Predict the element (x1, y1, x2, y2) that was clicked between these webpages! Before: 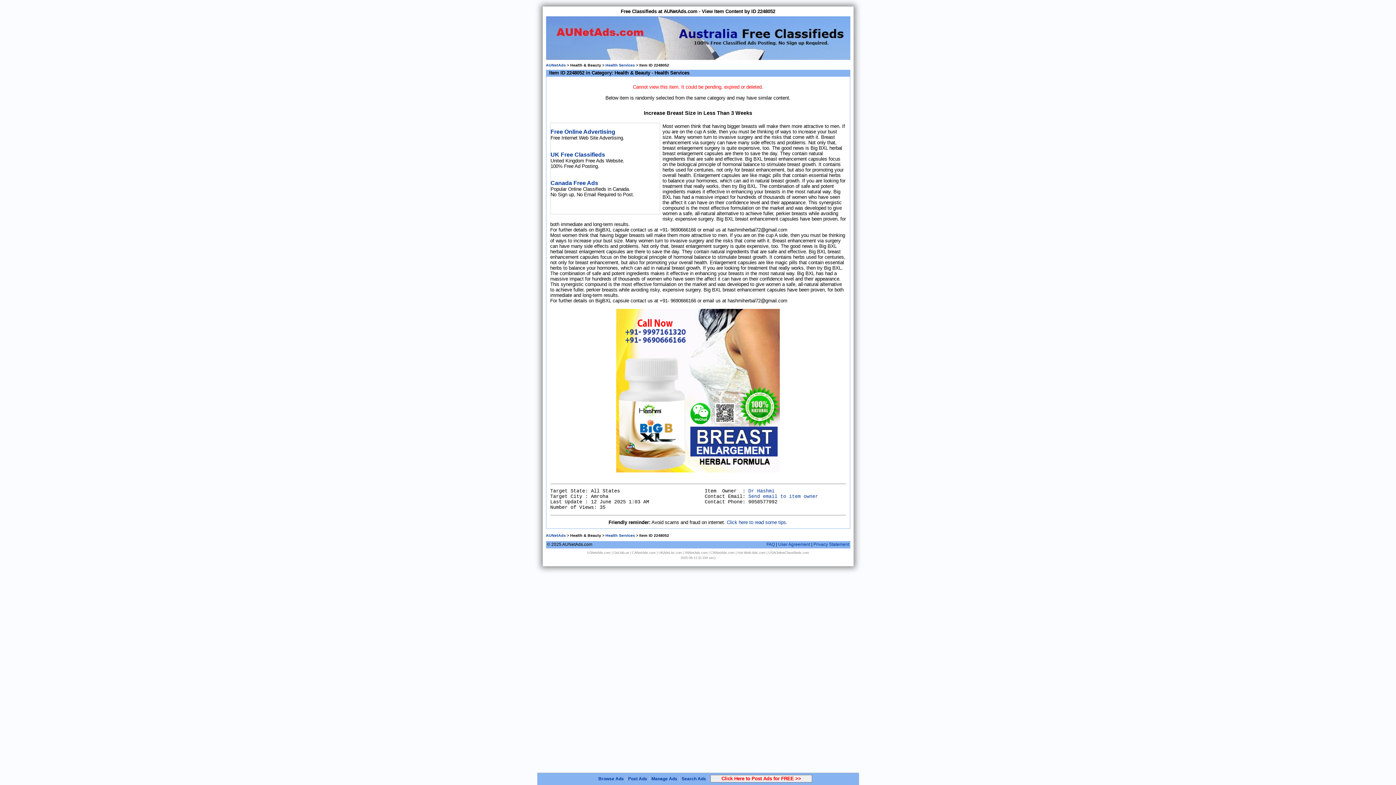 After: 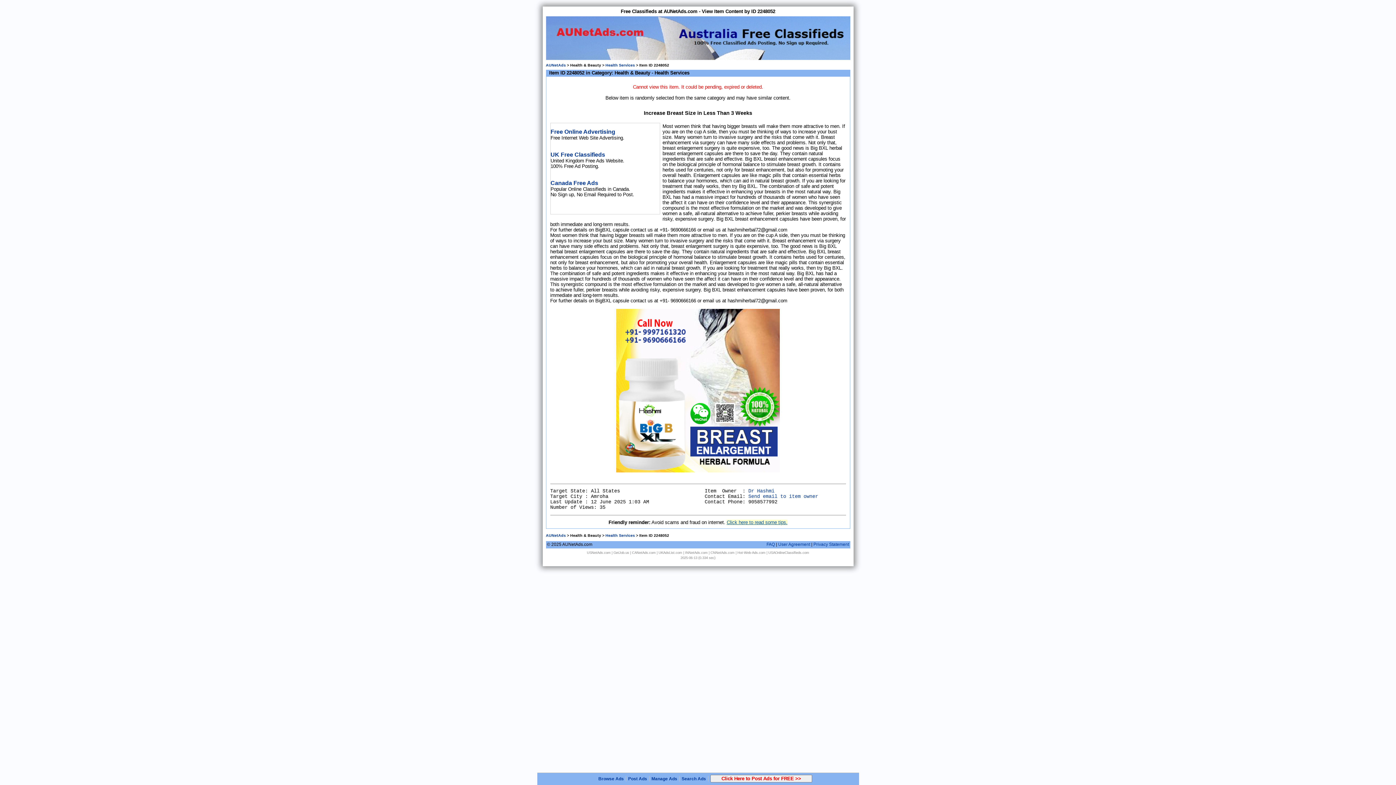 Action: label: Click here to read some tips. bbox: (726, 520, 787, 525)